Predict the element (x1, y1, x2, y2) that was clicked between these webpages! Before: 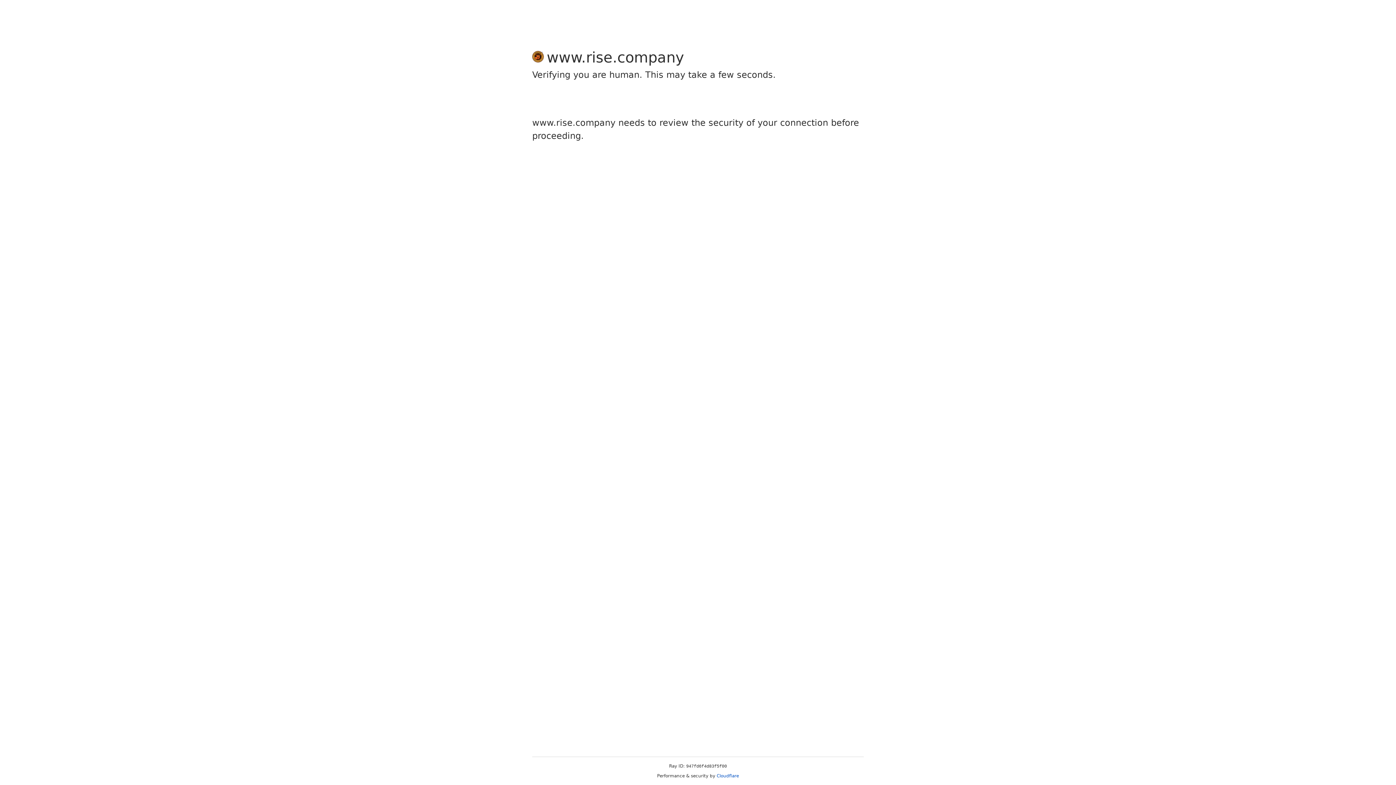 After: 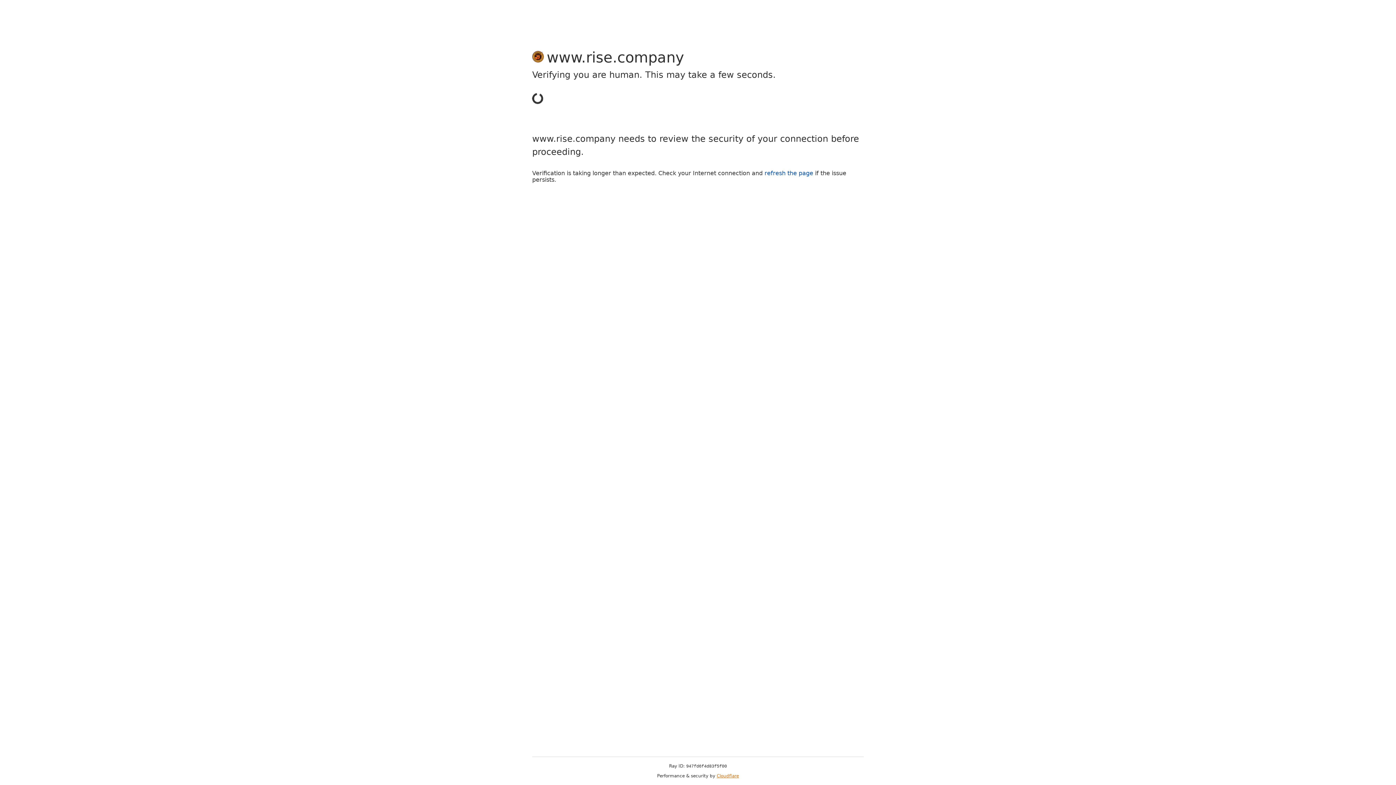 Action: bbox: (716, 773, 739, 778) label: Cloudflare